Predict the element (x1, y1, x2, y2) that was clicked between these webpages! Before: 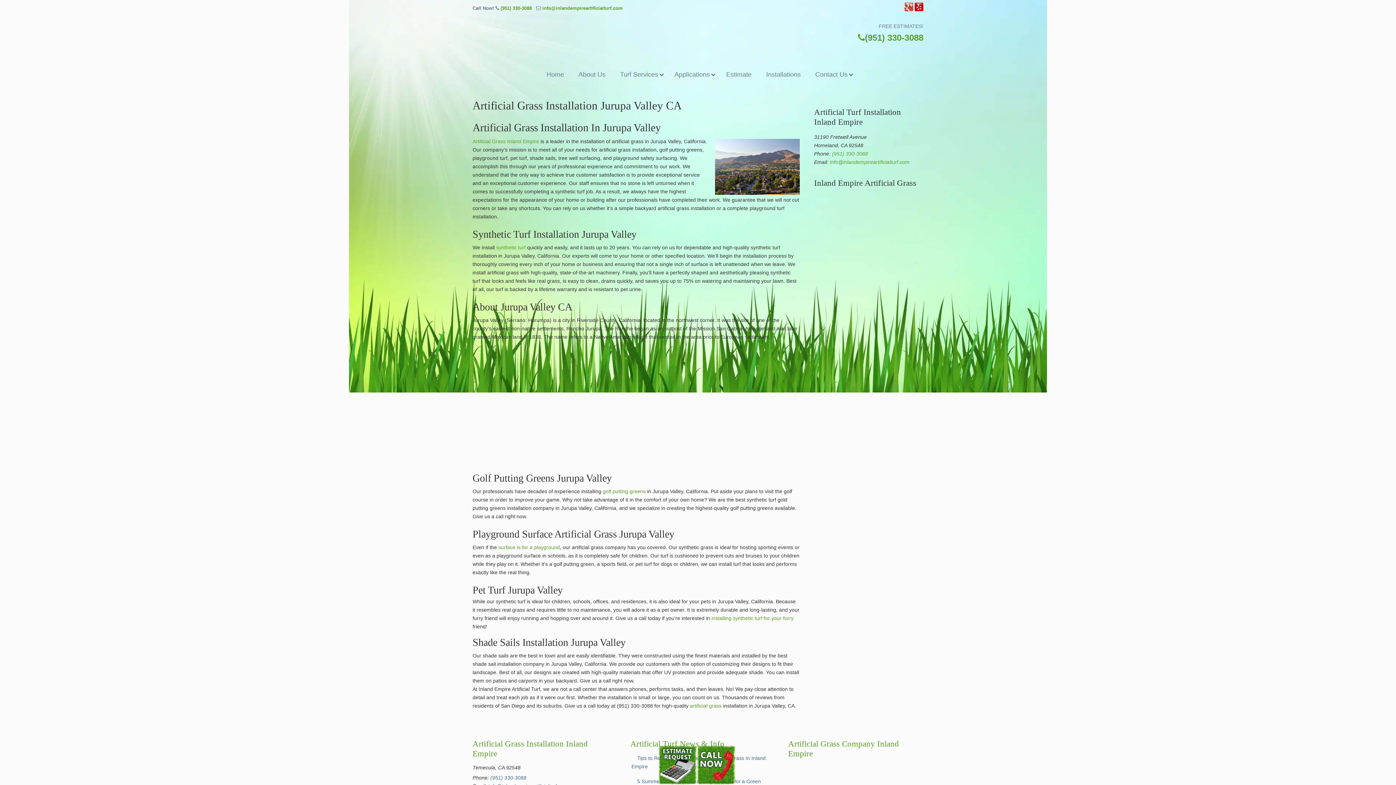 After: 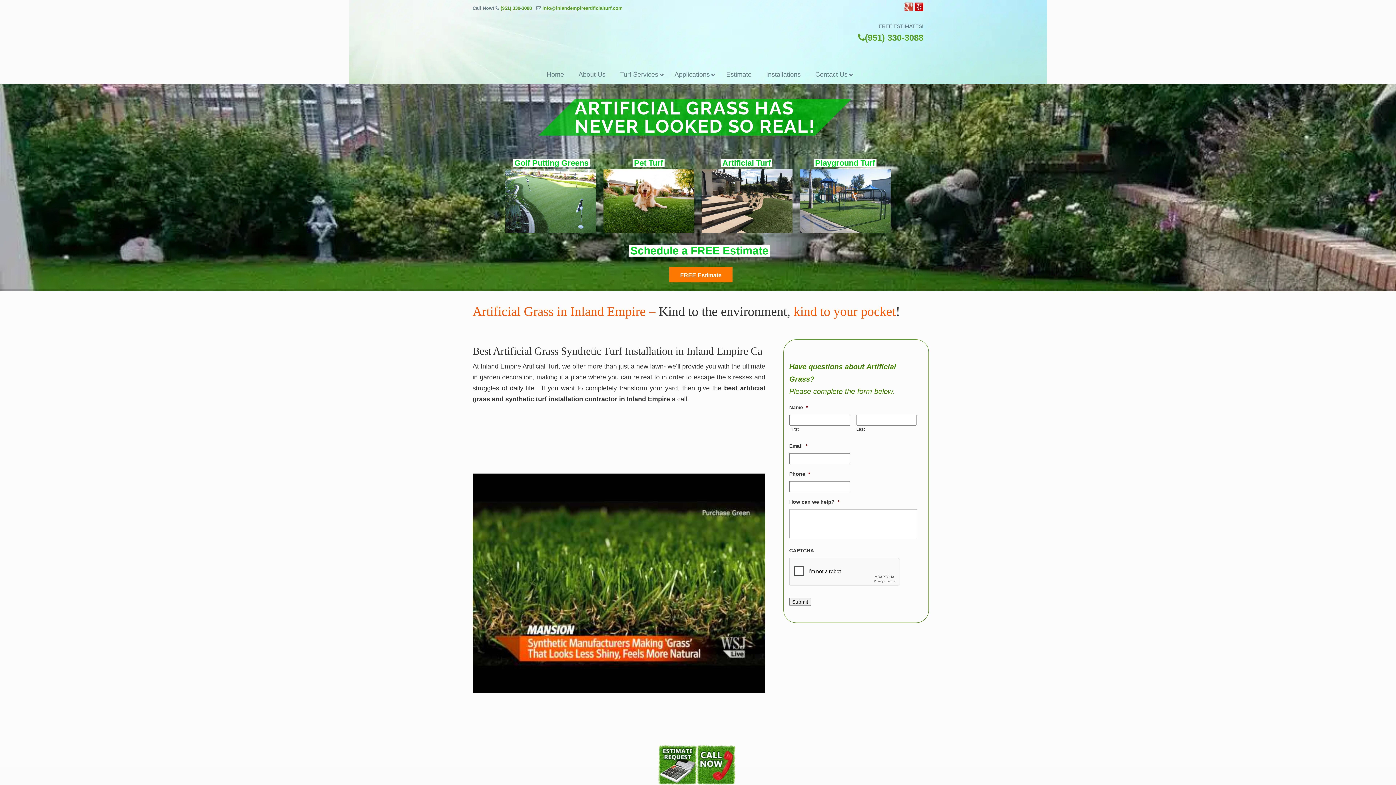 Action: label: Home bbox: (539, 65, 571, 84)